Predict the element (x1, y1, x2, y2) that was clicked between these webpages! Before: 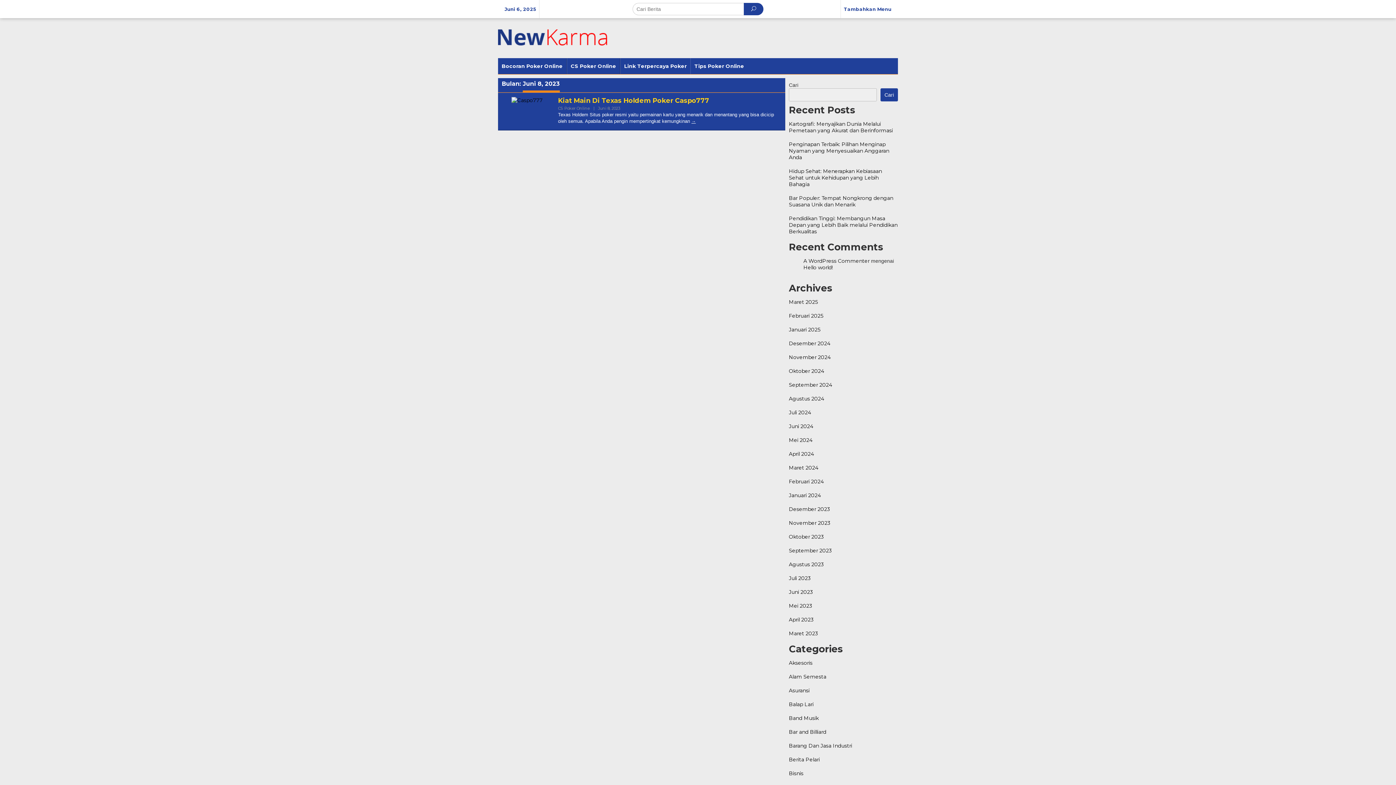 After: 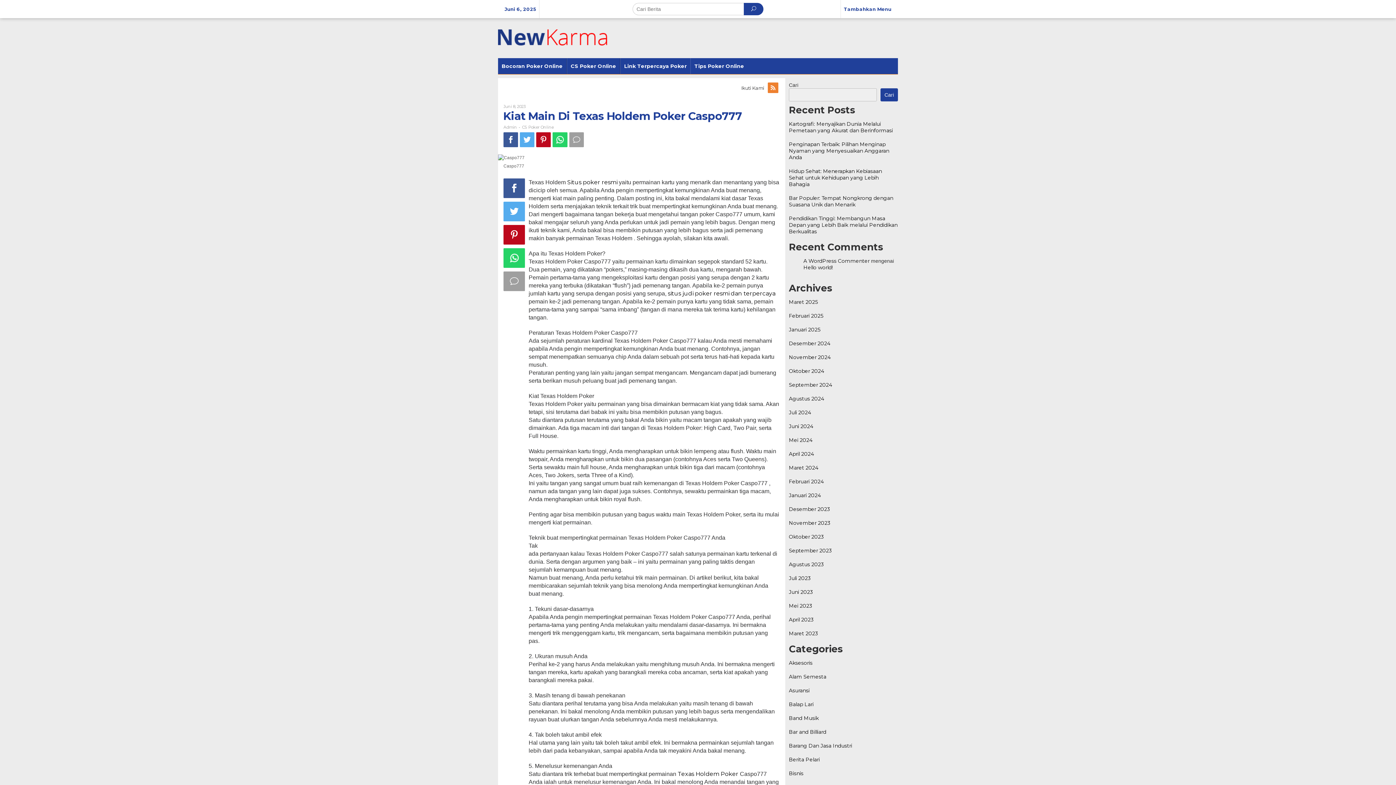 Action: bbox: (691, 118, 696, 124)